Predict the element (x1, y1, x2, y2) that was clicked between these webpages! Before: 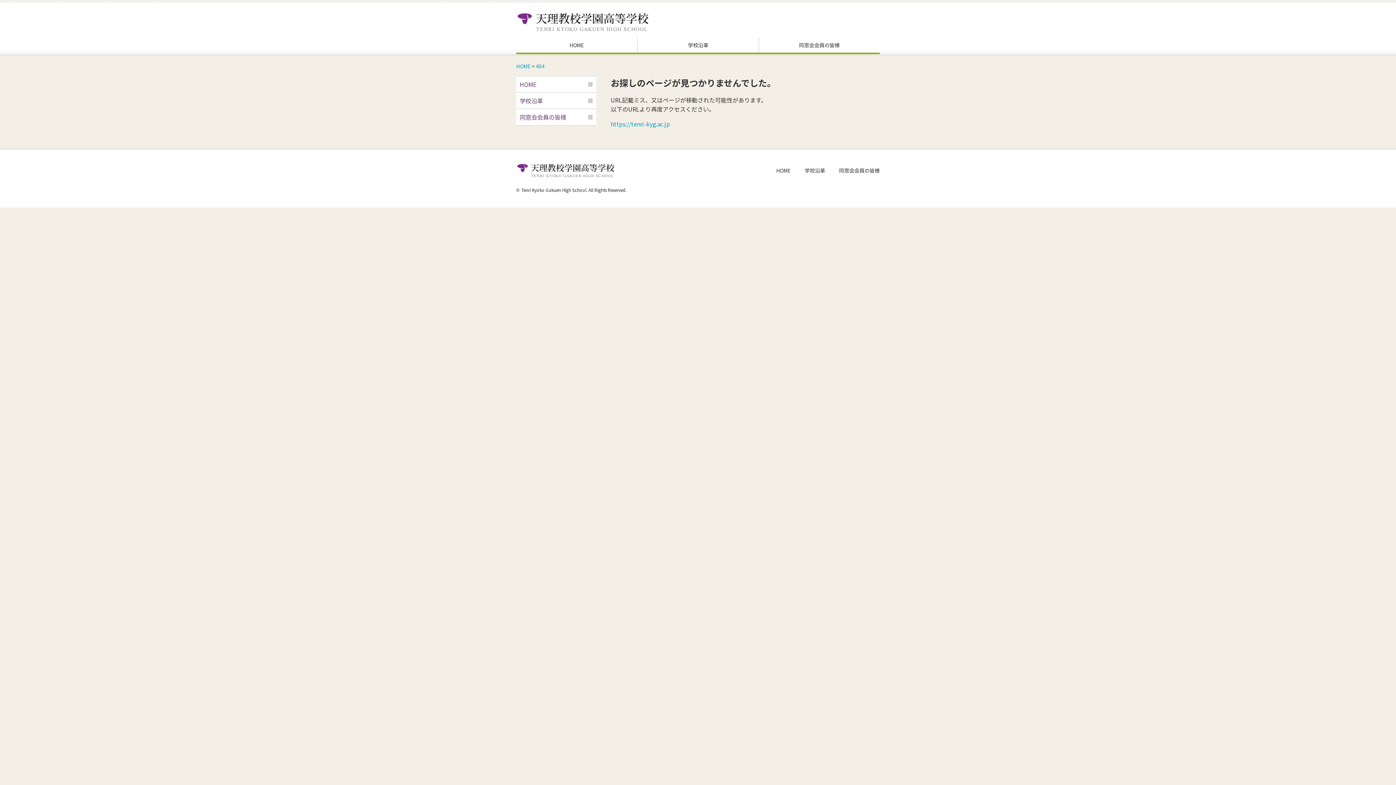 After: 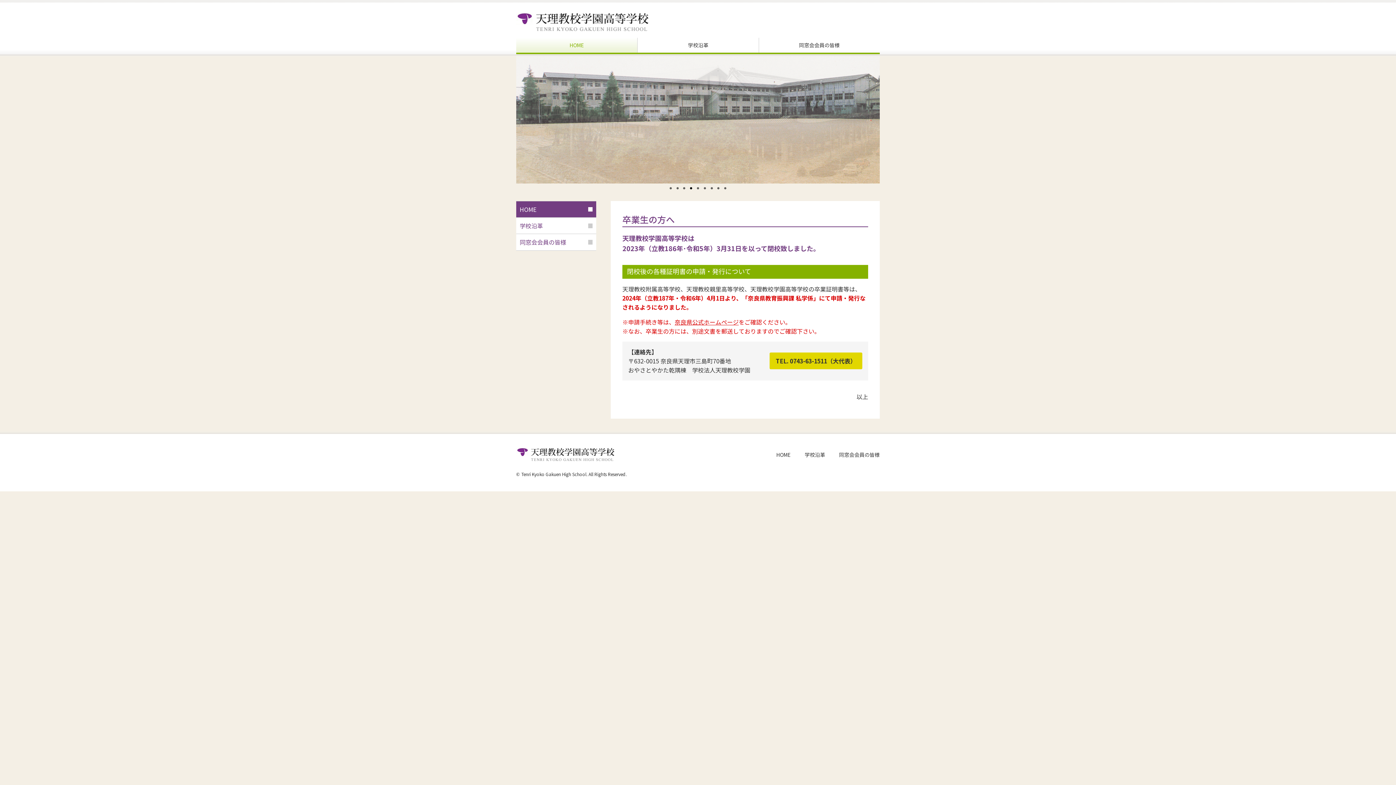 Action: bbox: (516, 165, 614, 173)